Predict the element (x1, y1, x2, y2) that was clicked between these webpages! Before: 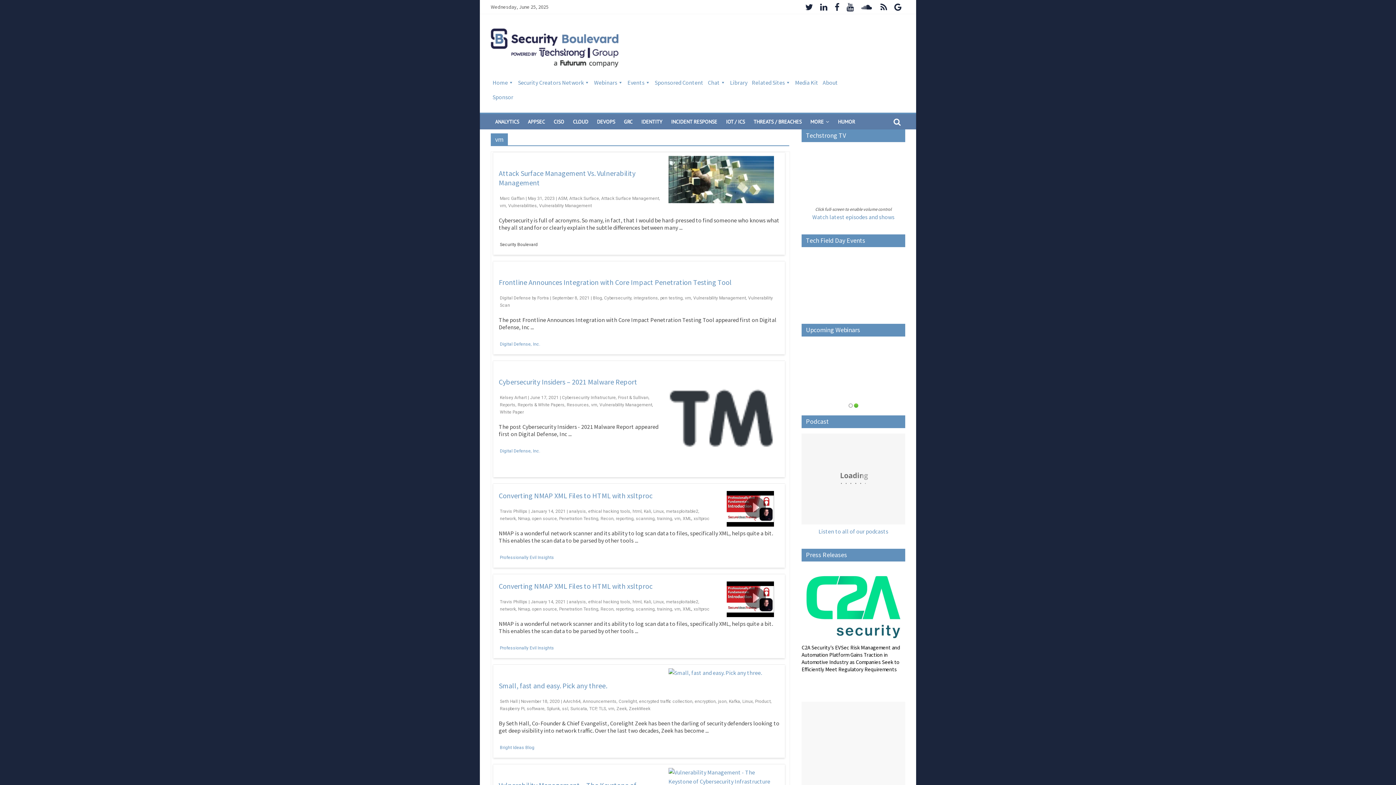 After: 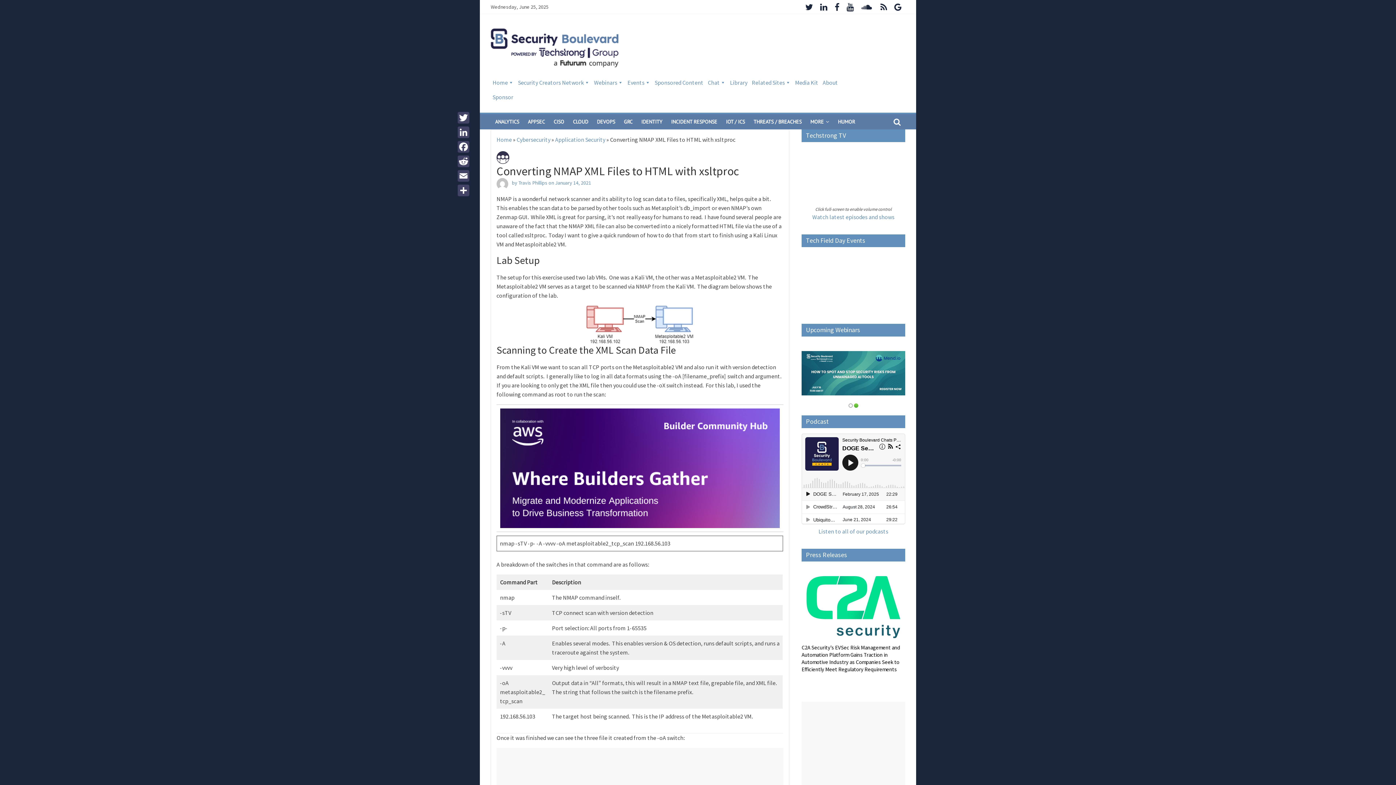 Action: label: Converting NMAP XML Files to HTML with xsltproc bbox: (498, 482, 652, 491)